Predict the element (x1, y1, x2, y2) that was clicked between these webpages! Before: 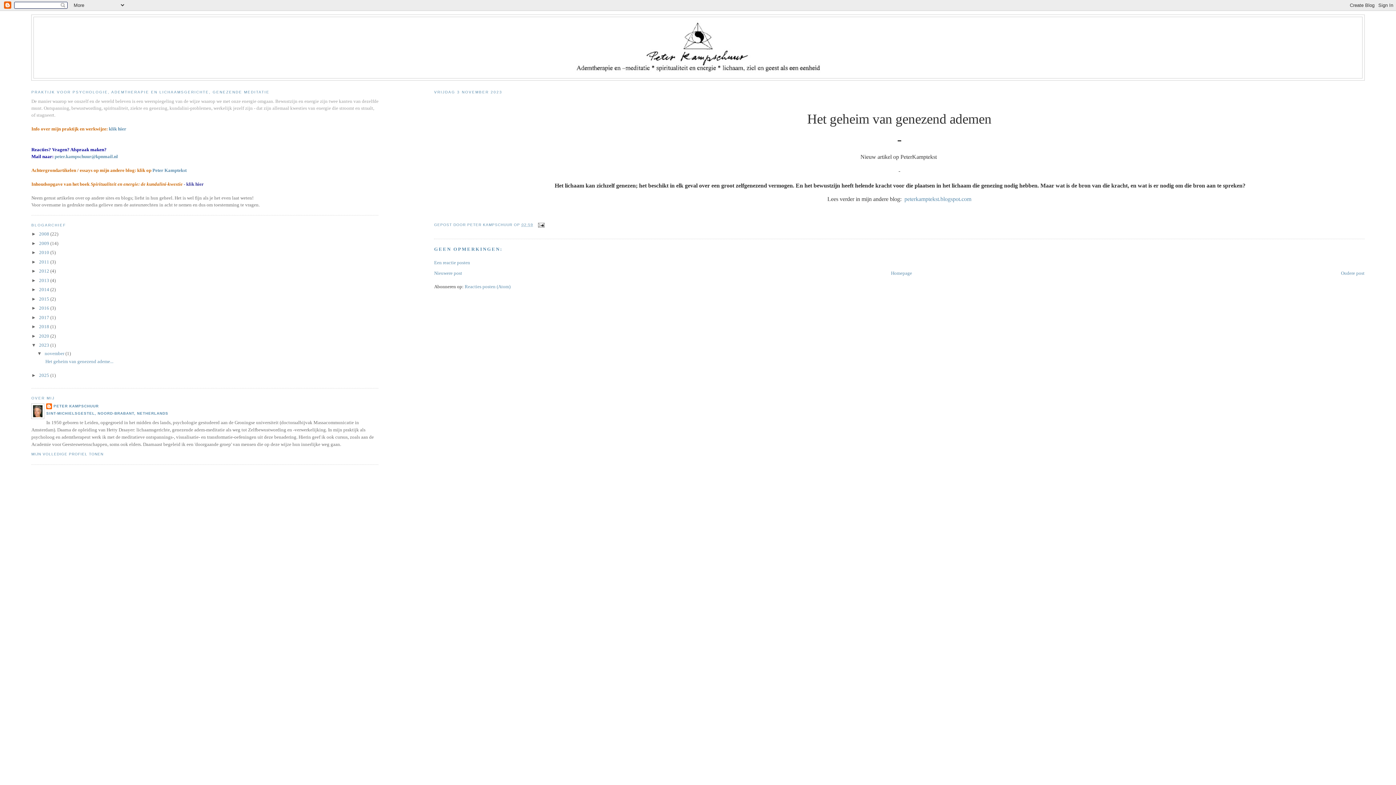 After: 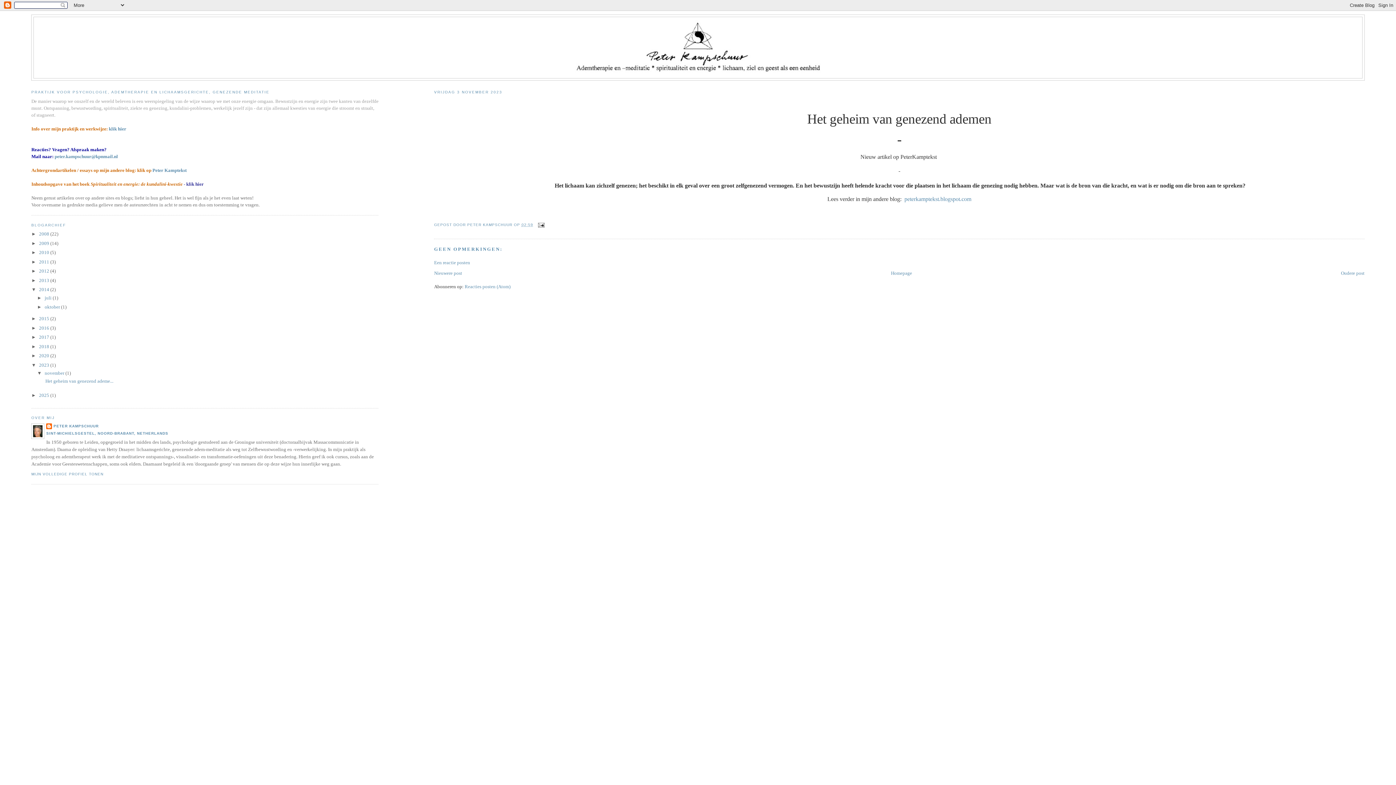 Action: bbox: (31, 287, 39, 292) label: ►  